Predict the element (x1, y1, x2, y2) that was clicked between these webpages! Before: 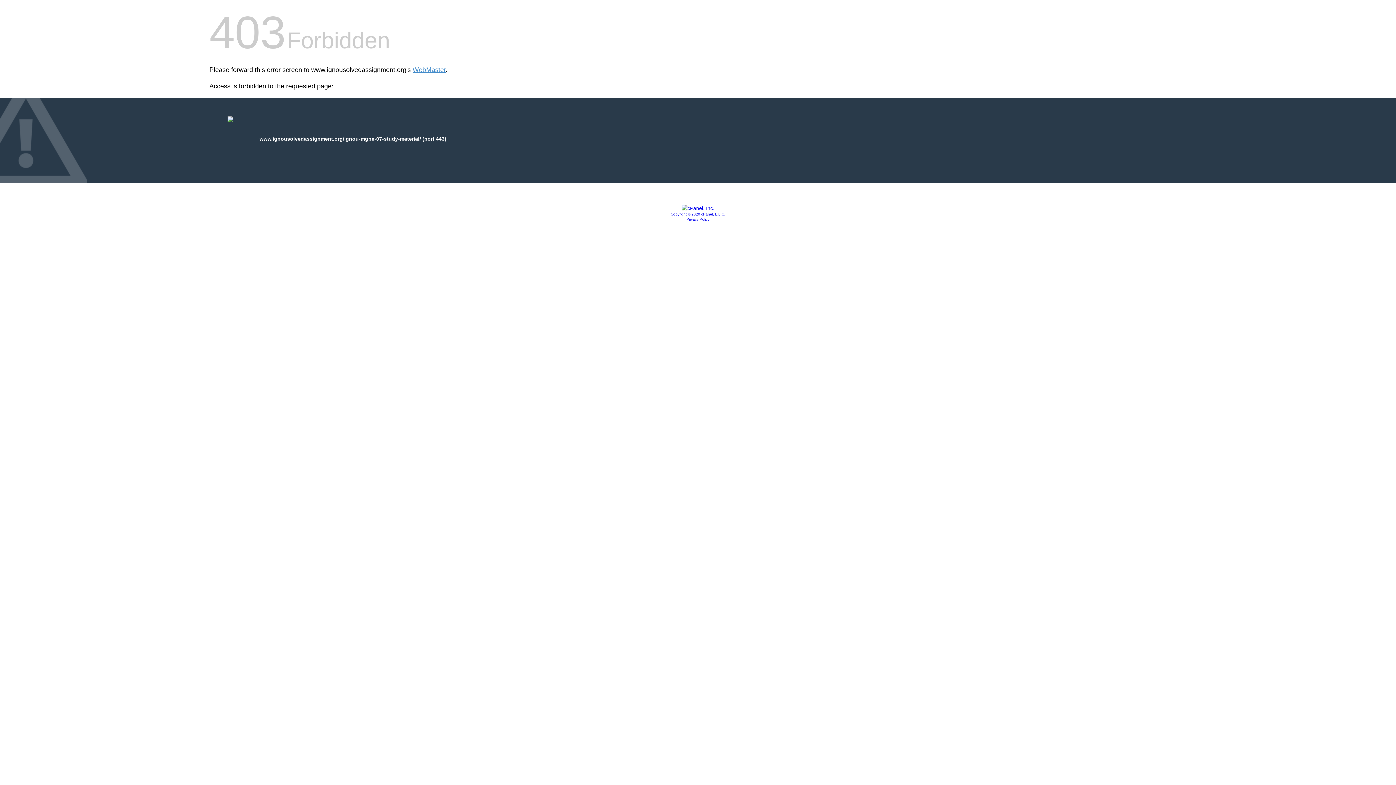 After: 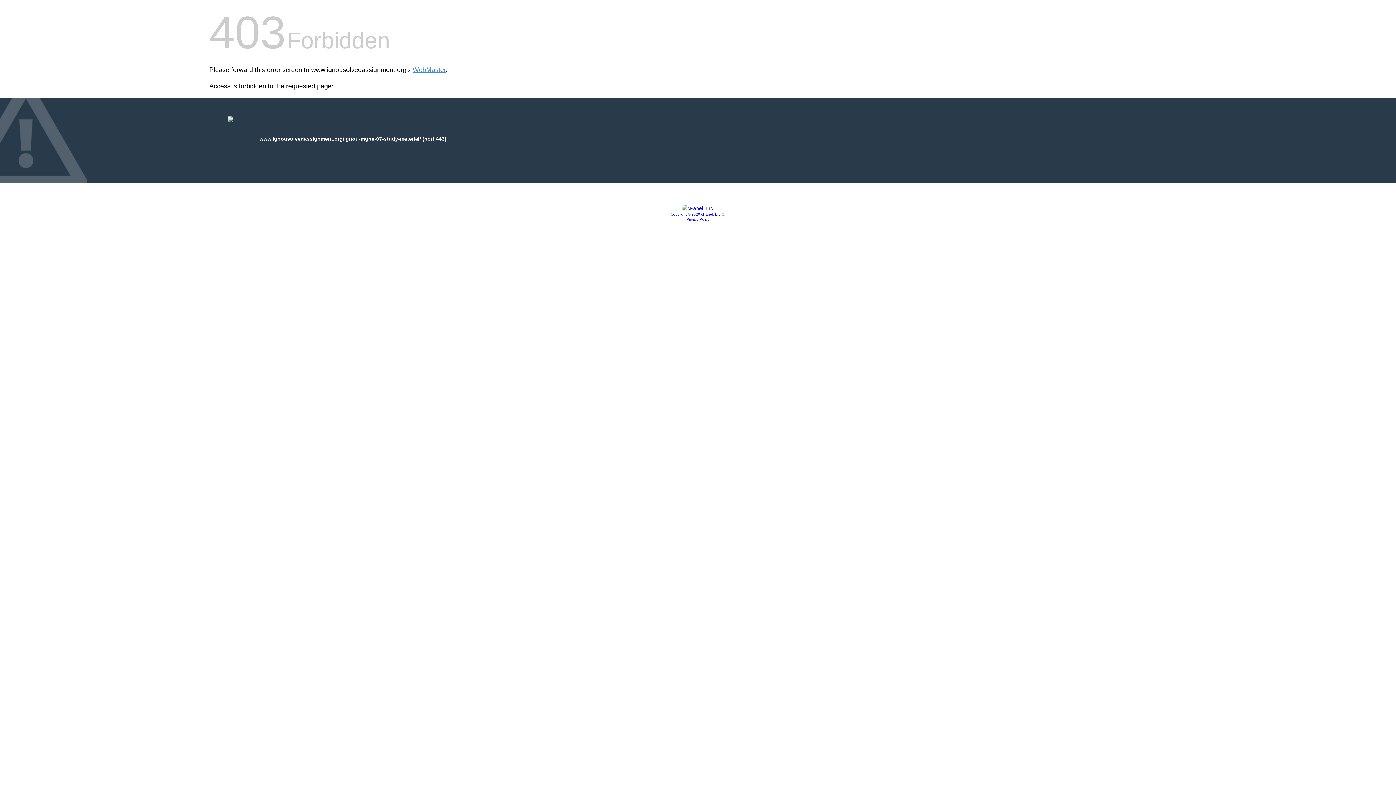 Action: label: Privacy Policy bbox: (686, 217, 709, 221)